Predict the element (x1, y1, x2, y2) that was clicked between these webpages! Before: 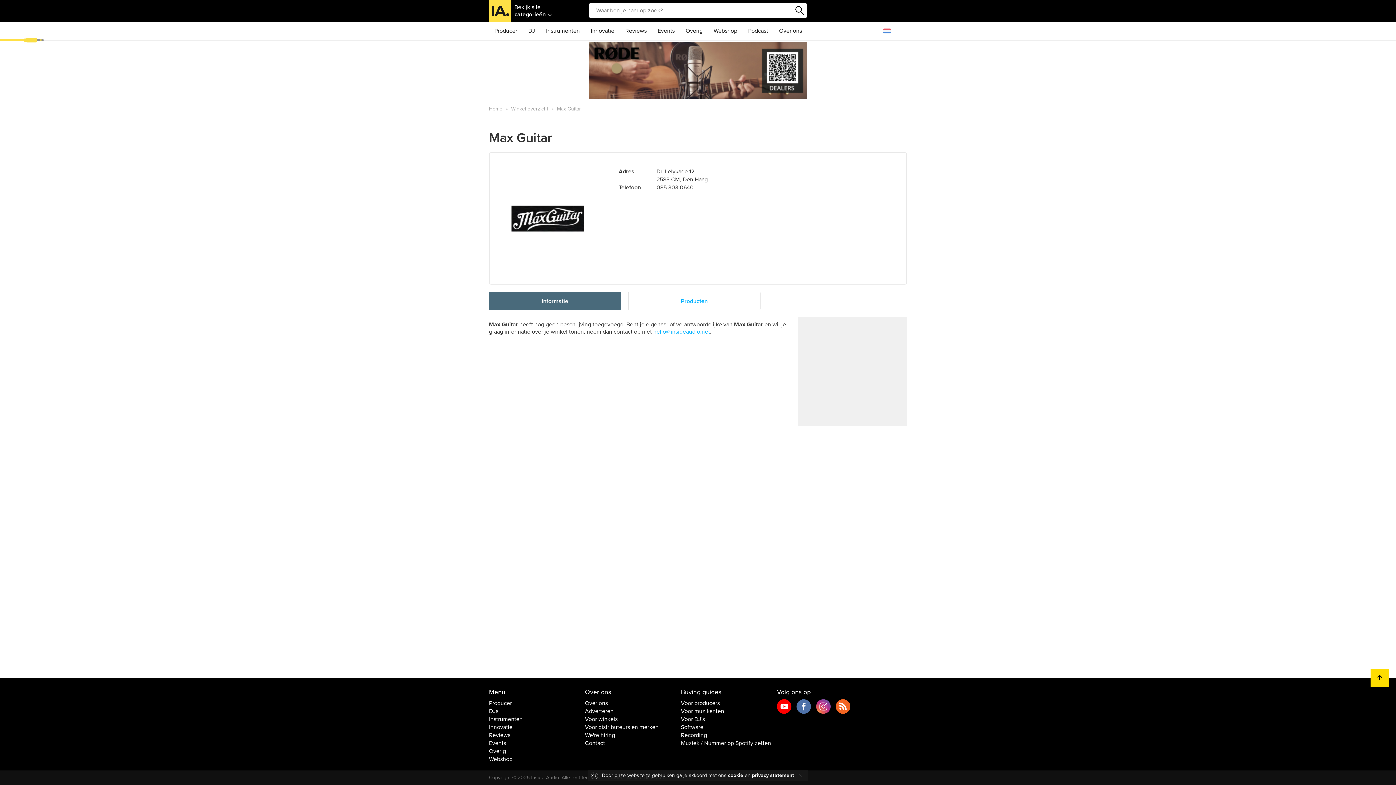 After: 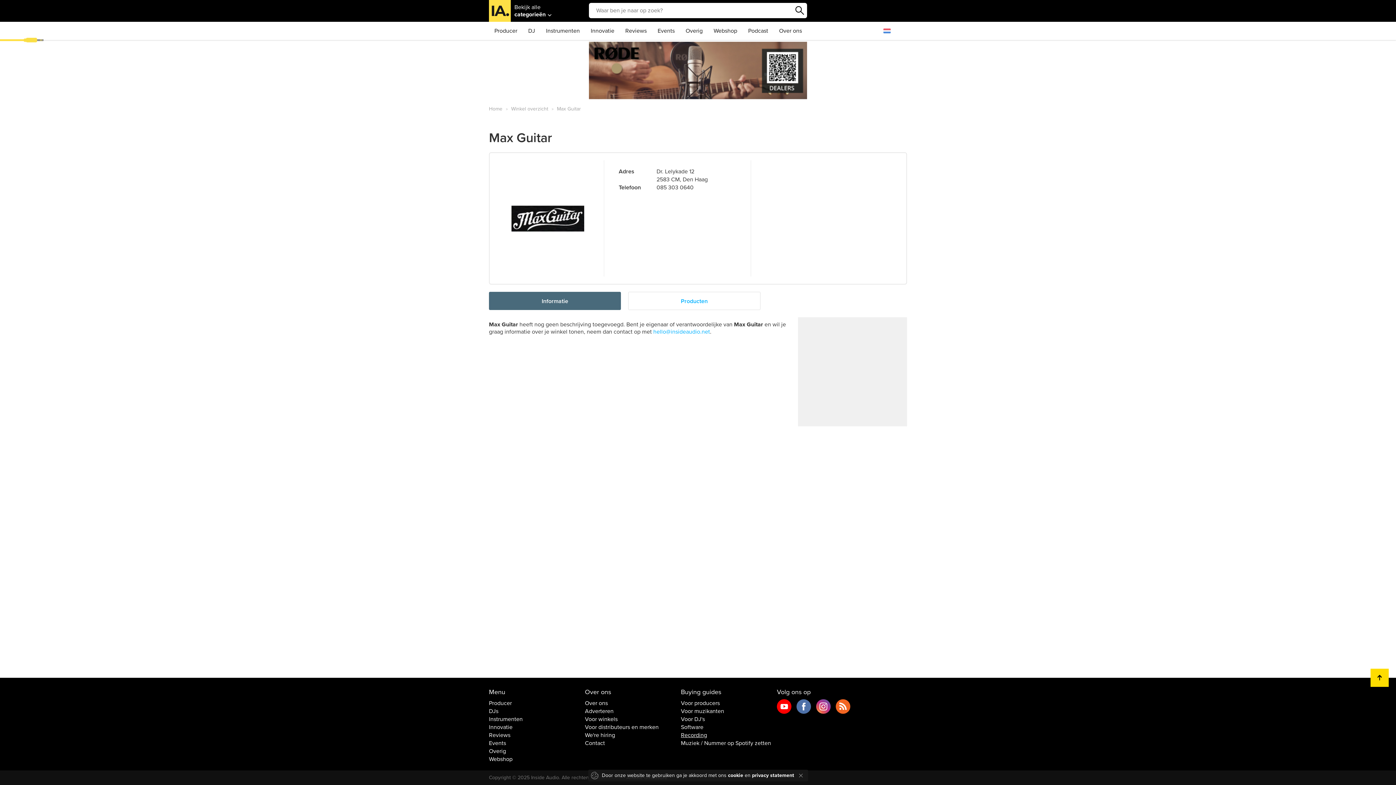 Action: label: Recording bbox: (681, 732, 707, 739)